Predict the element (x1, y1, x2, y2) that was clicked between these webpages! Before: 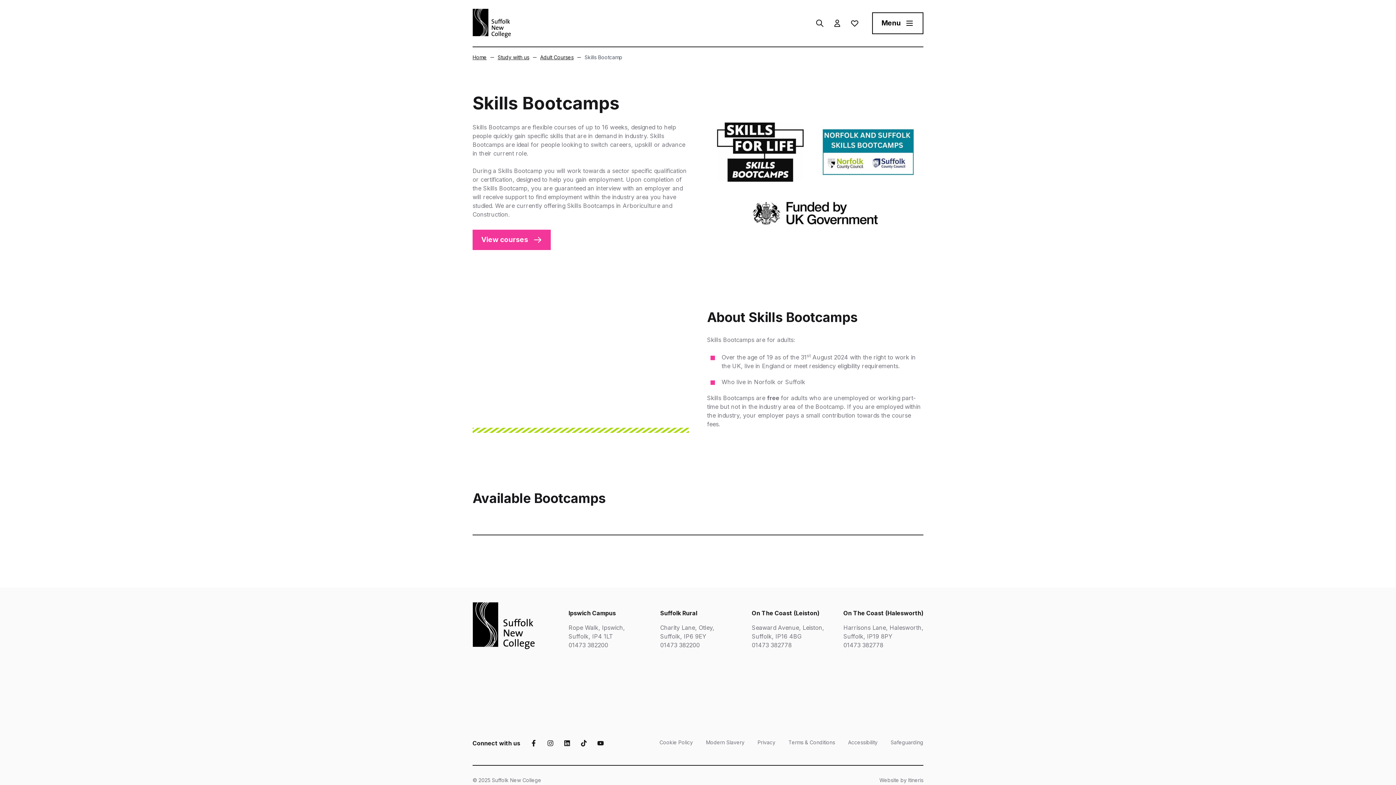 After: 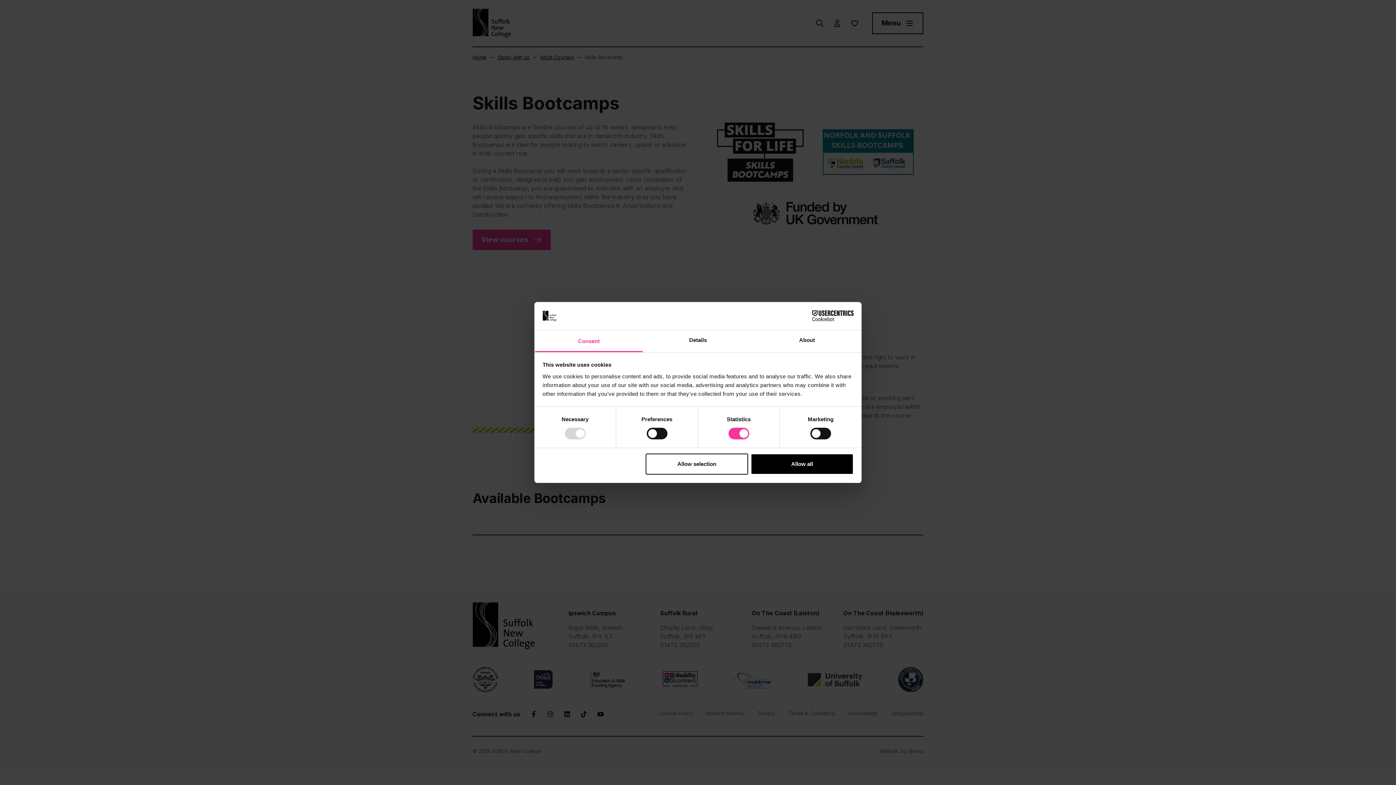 Action: bbox: (662, 676, 697, 711) label: Disability Confident Employer